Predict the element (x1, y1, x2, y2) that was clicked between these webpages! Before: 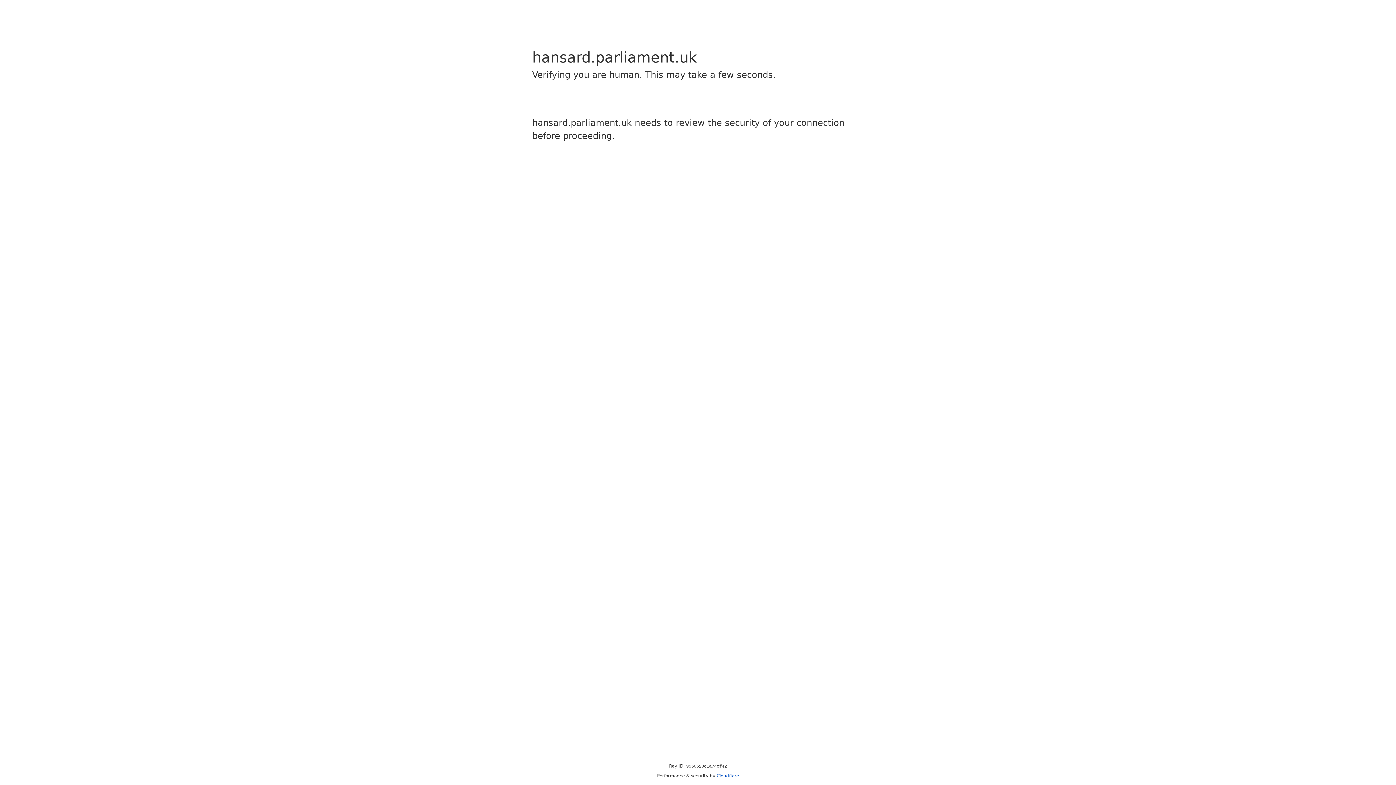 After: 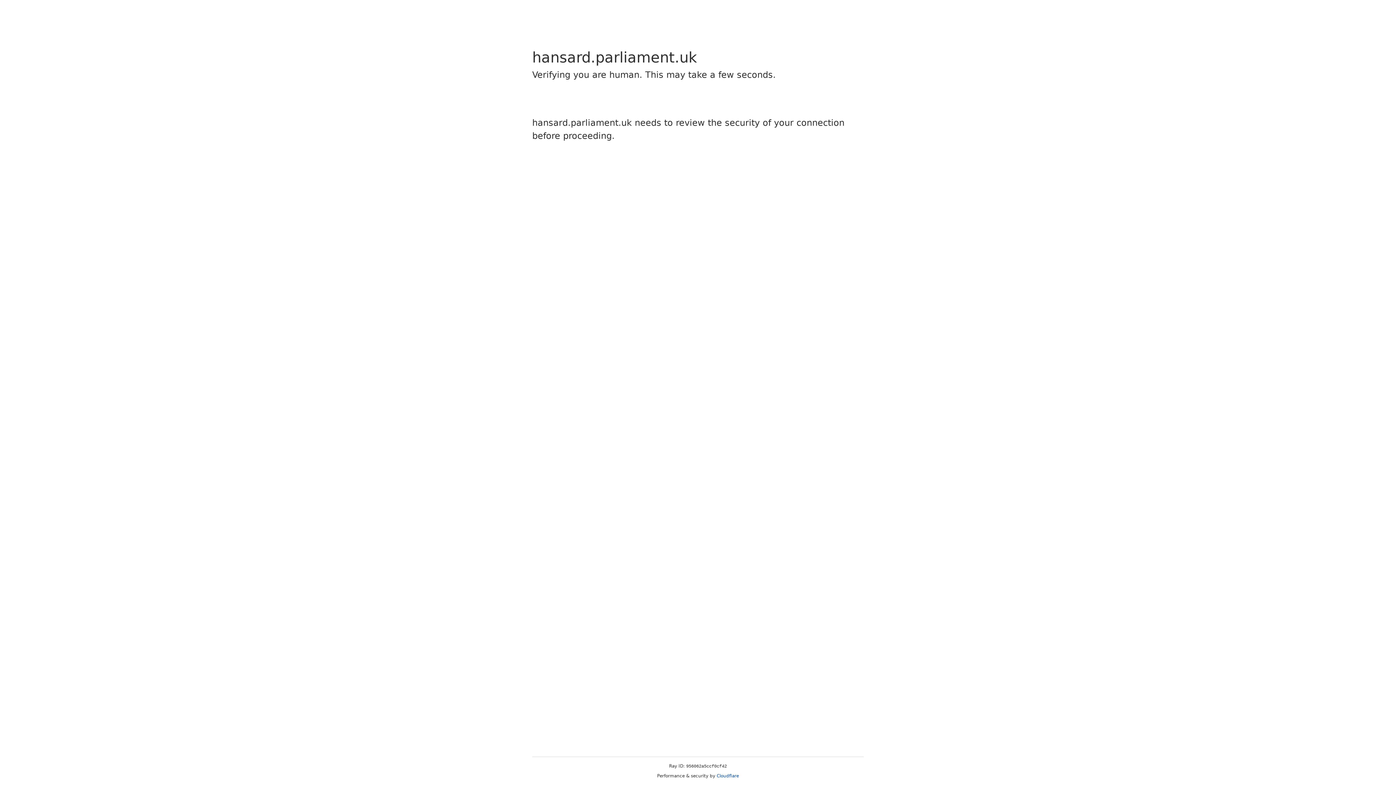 Action: label: Cloudflare bbox: (716, 773, 739, 778)